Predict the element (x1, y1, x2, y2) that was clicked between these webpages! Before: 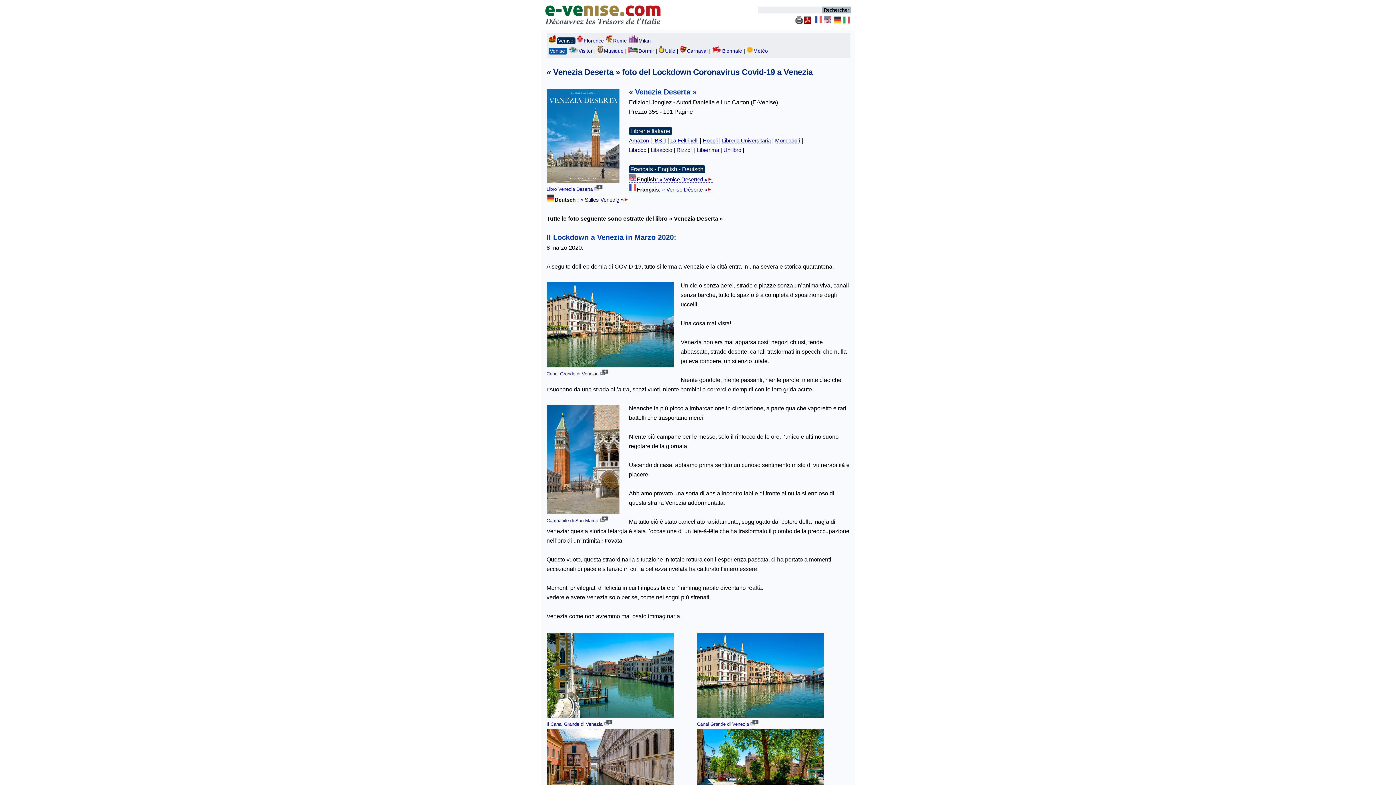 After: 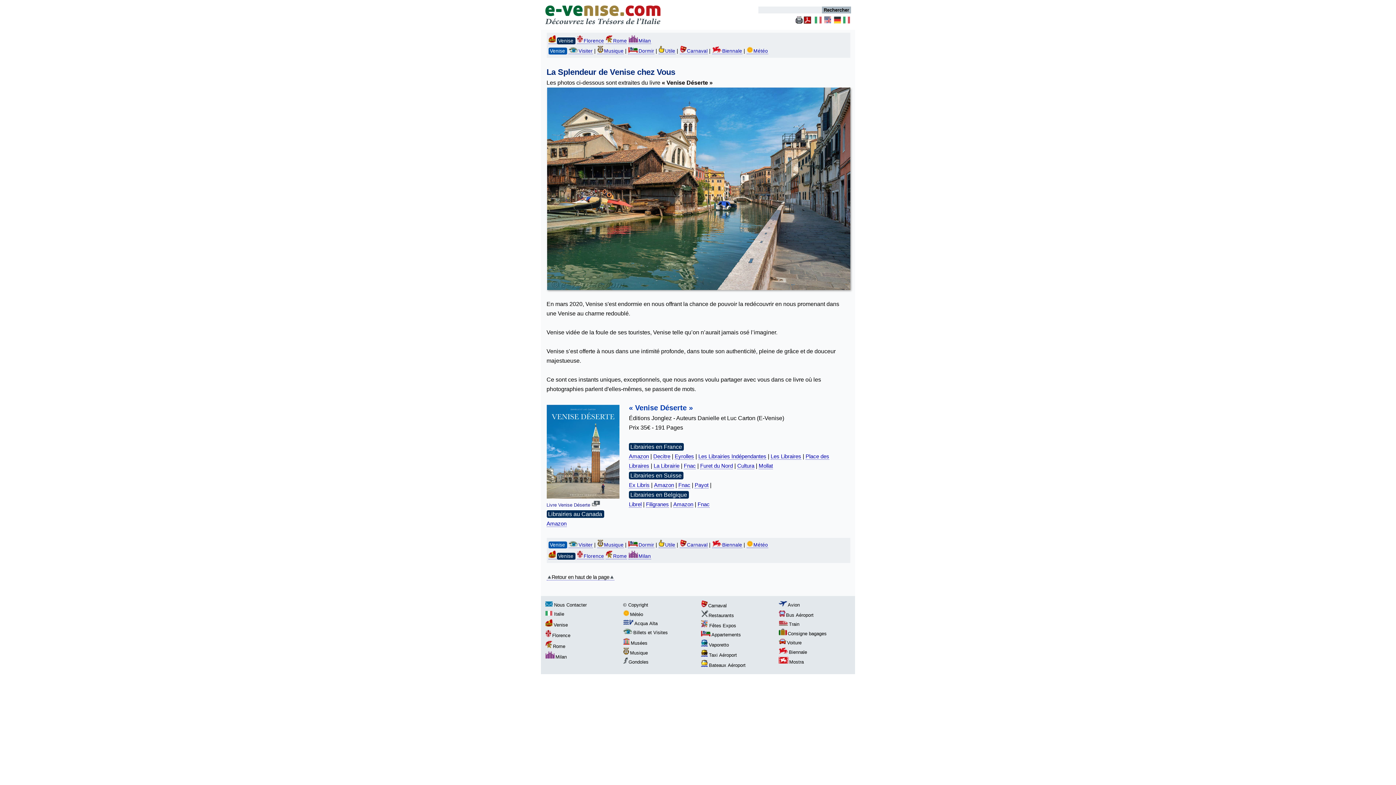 Action: bbox: (814, 16, 822, 23)